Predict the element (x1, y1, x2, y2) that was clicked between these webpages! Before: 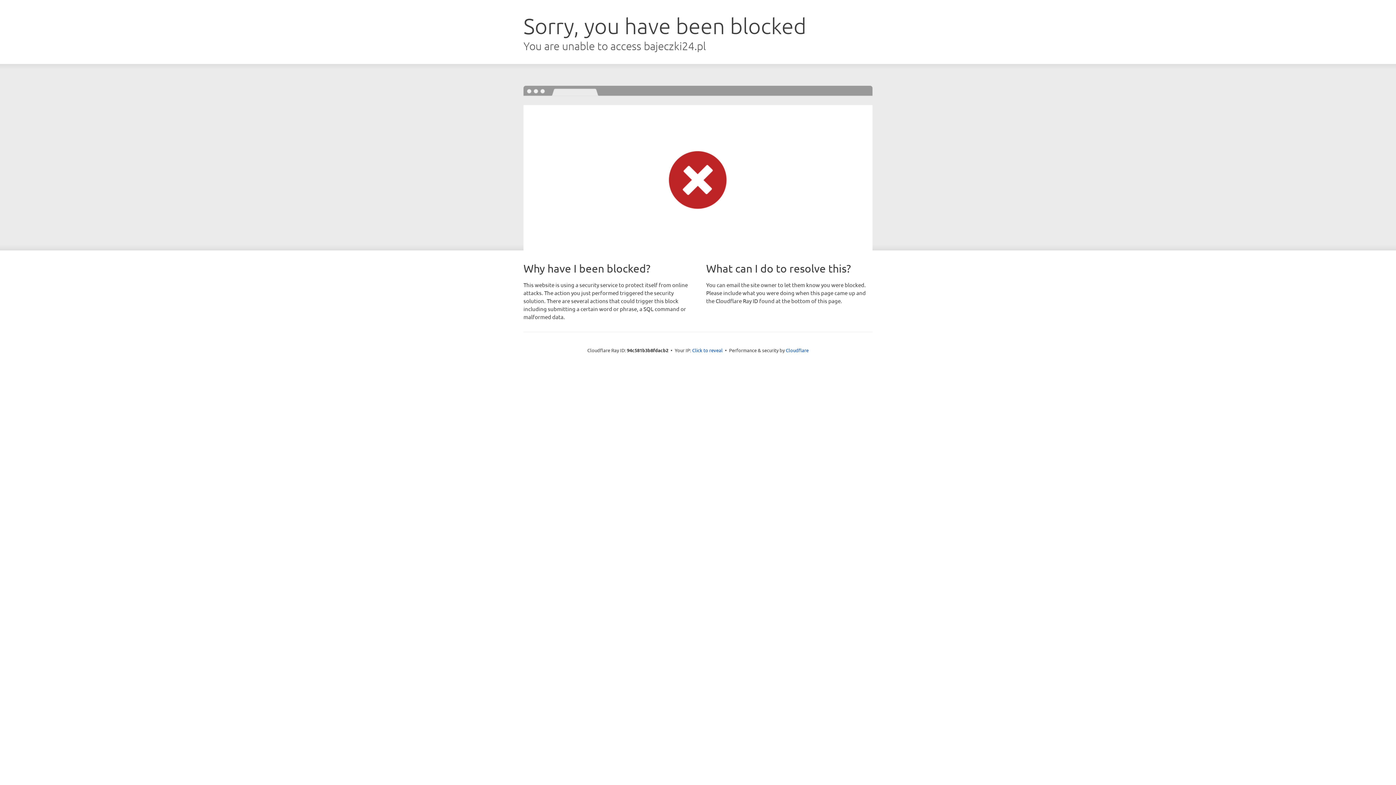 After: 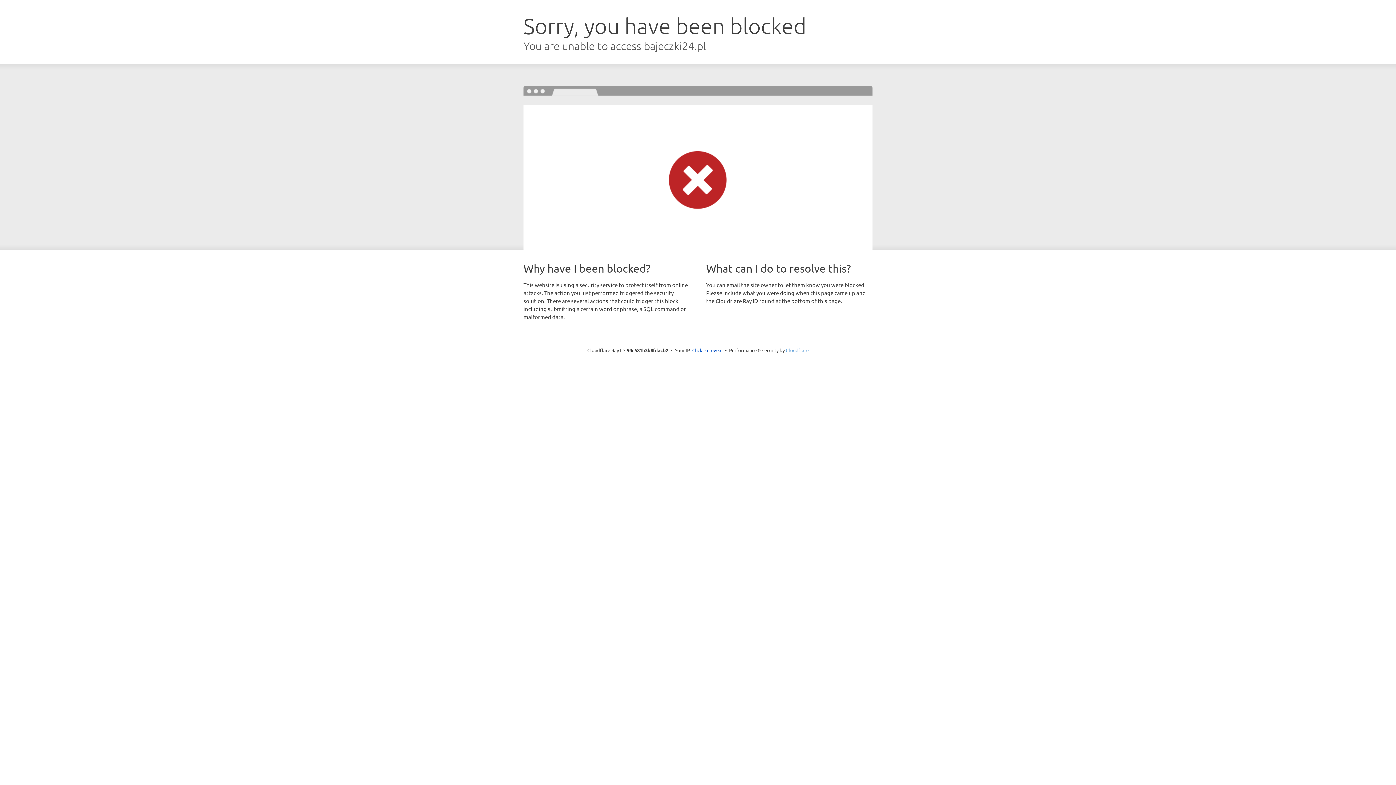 Action: bbox: (786, 347, 808, 353) label: Cloudflare